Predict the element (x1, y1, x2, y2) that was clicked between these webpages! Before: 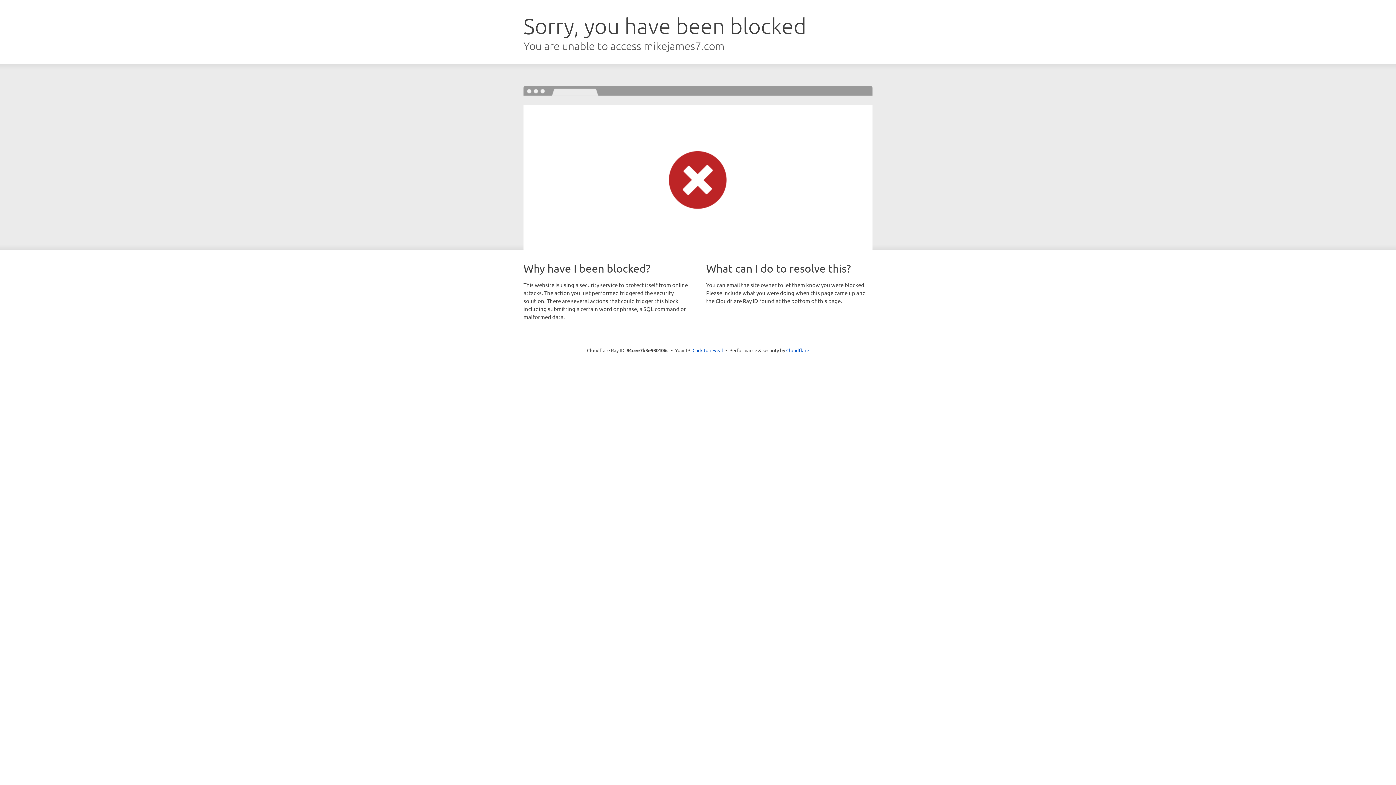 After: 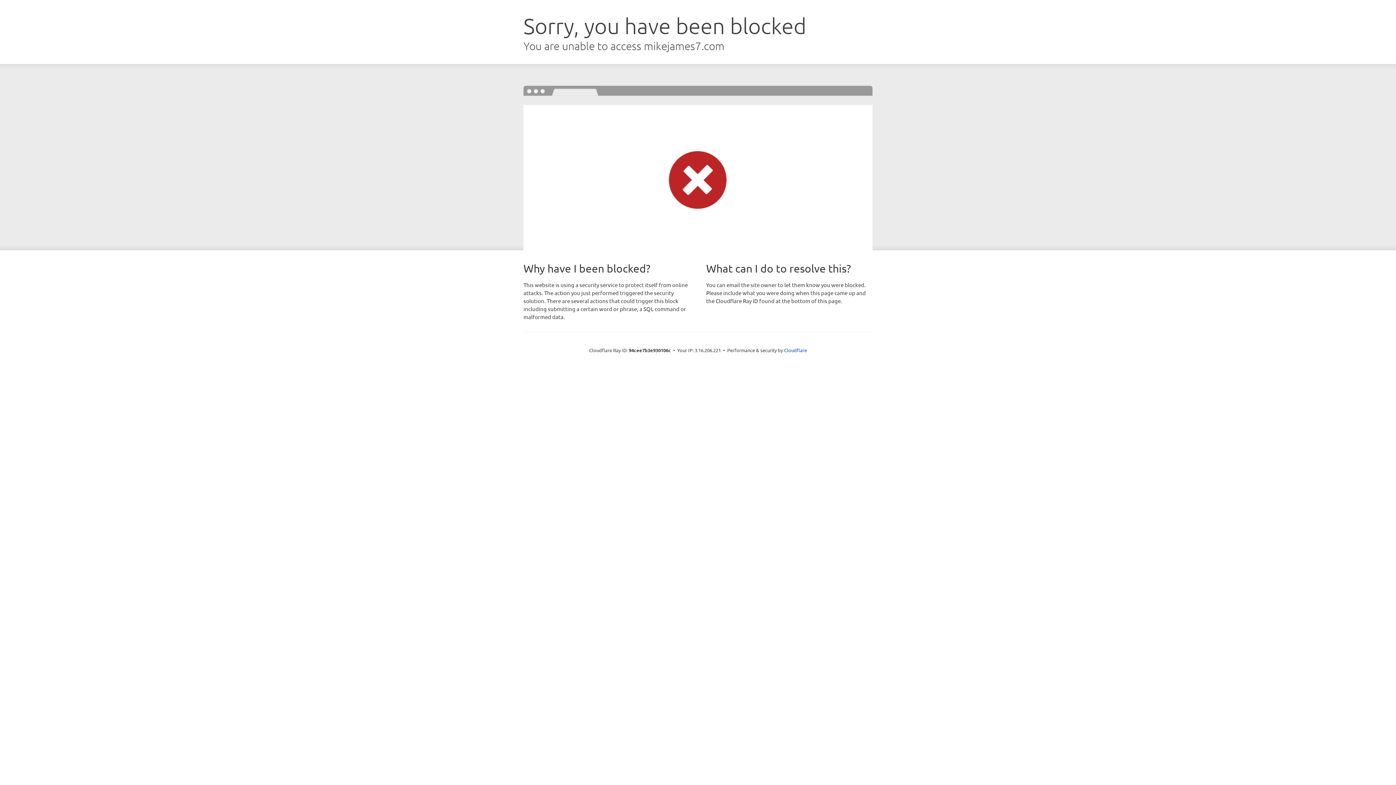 Action: bbox: (692, 346, 723, 353) label: Click to reveal